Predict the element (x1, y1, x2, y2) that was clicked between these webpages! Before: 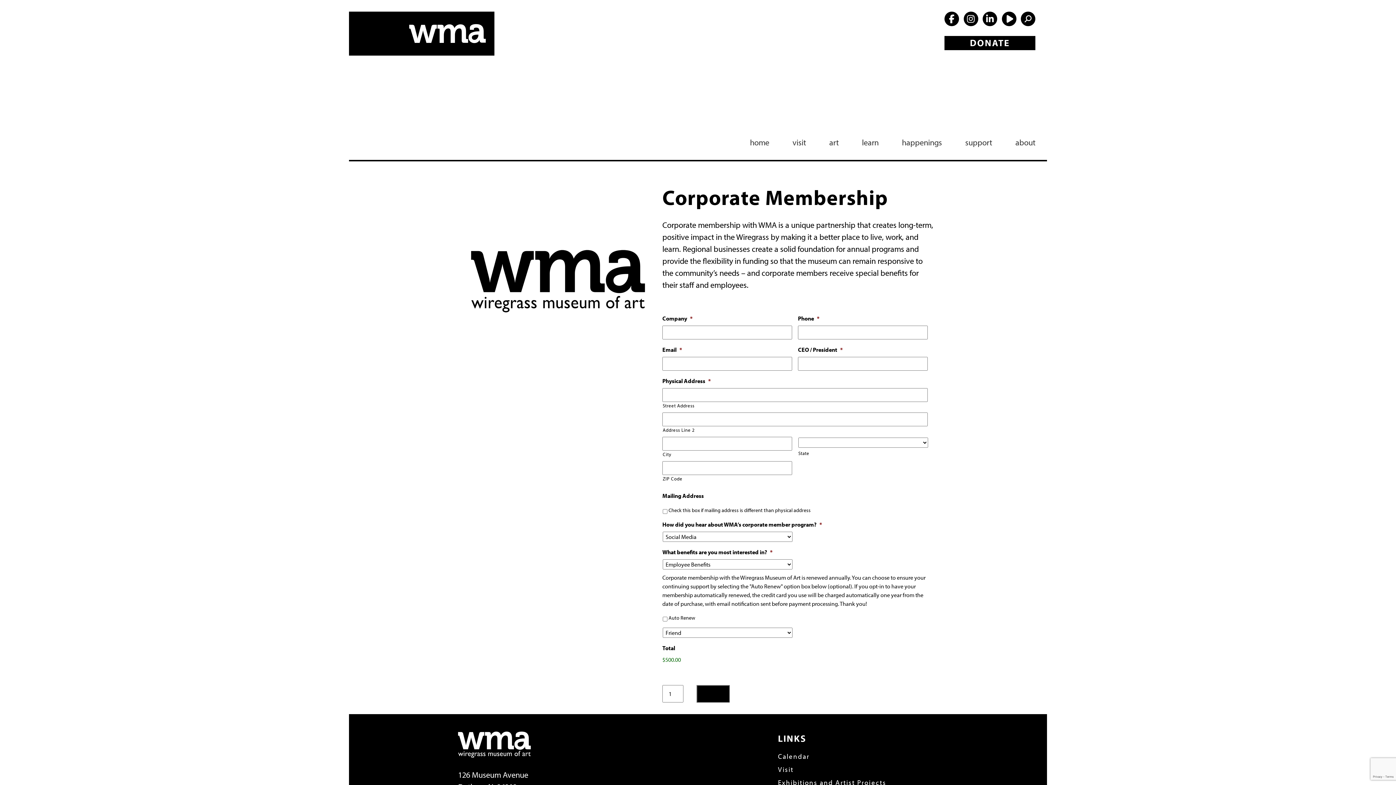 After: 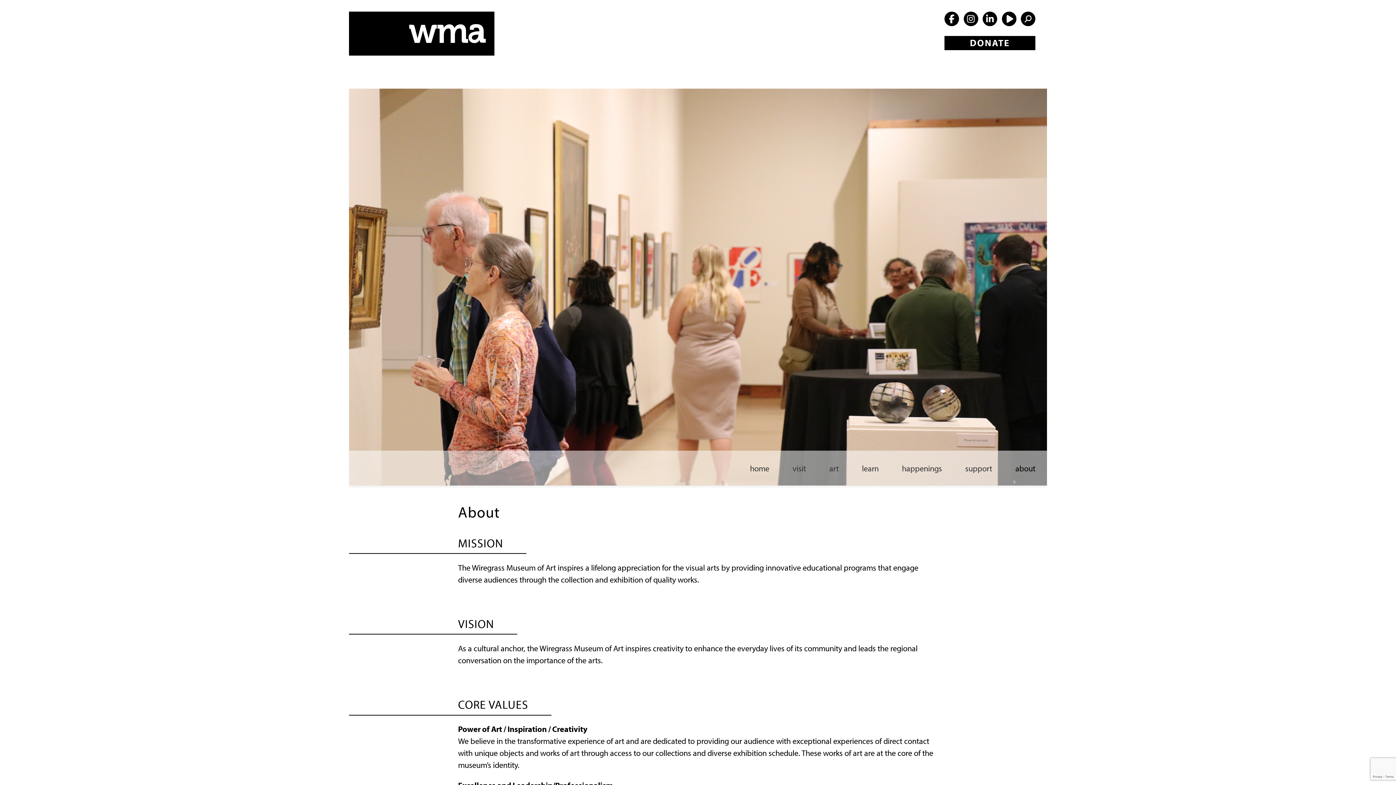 Action: label: about bbox: (1012, 124, 1038, 160)